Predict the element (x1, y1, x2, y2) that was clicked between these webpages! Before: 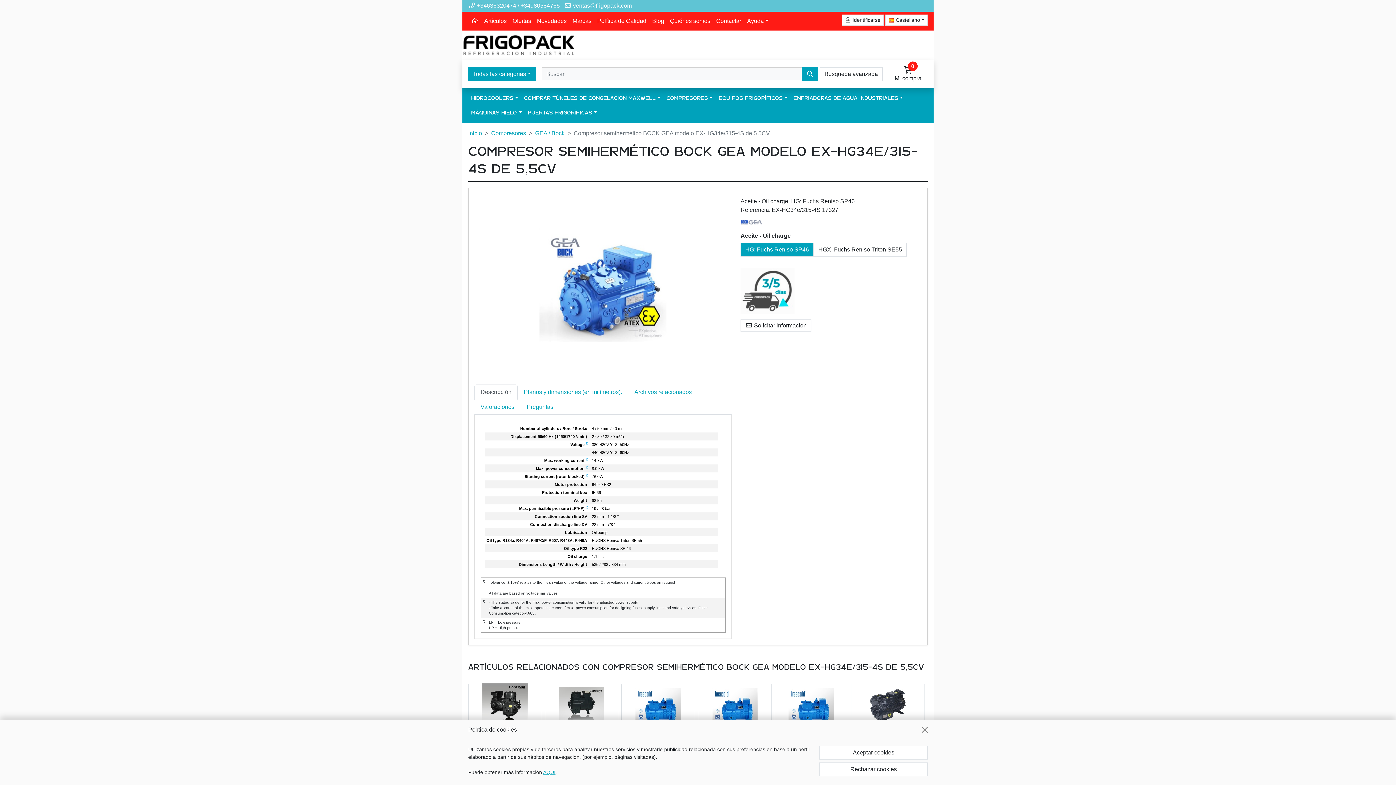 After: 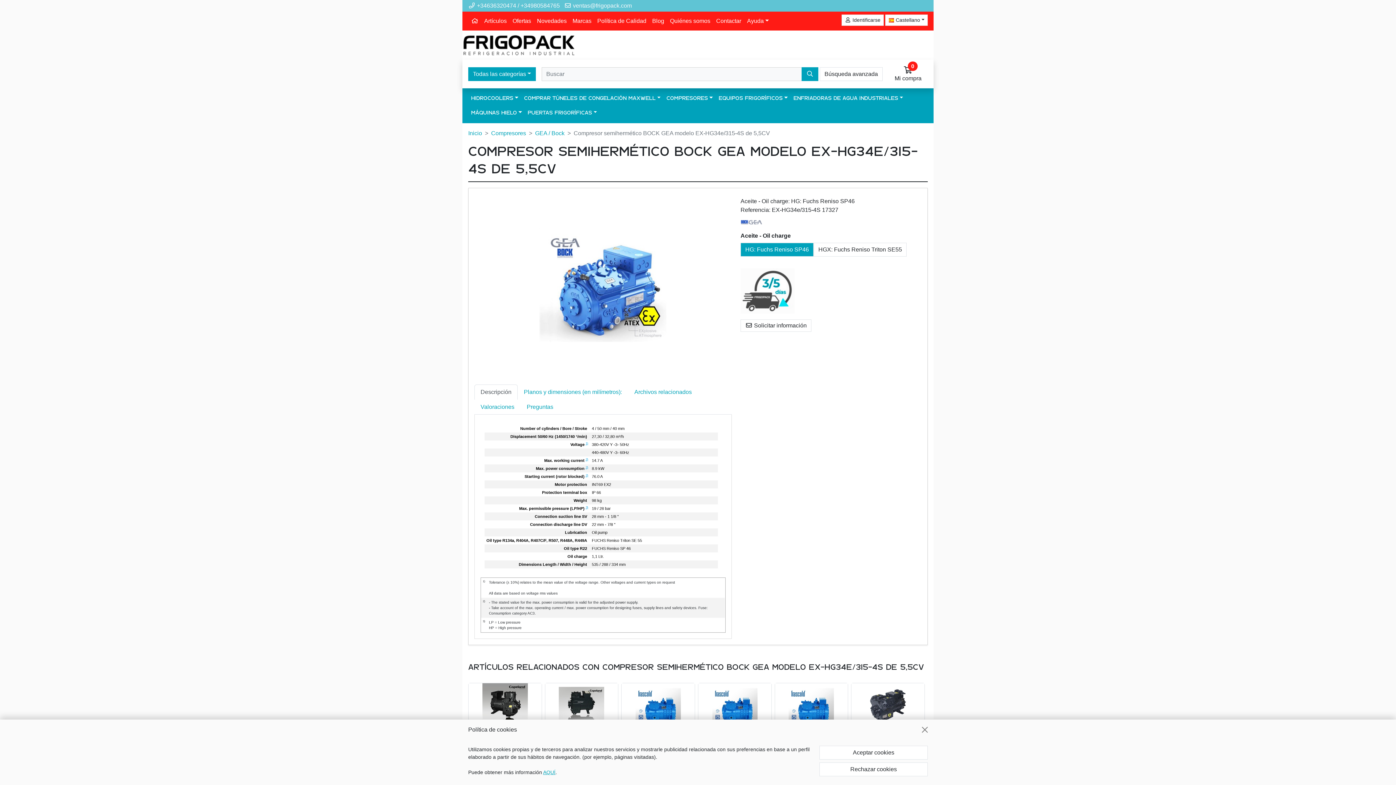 Action: bbox: (520, 2, 560, 8) label: +34980584765